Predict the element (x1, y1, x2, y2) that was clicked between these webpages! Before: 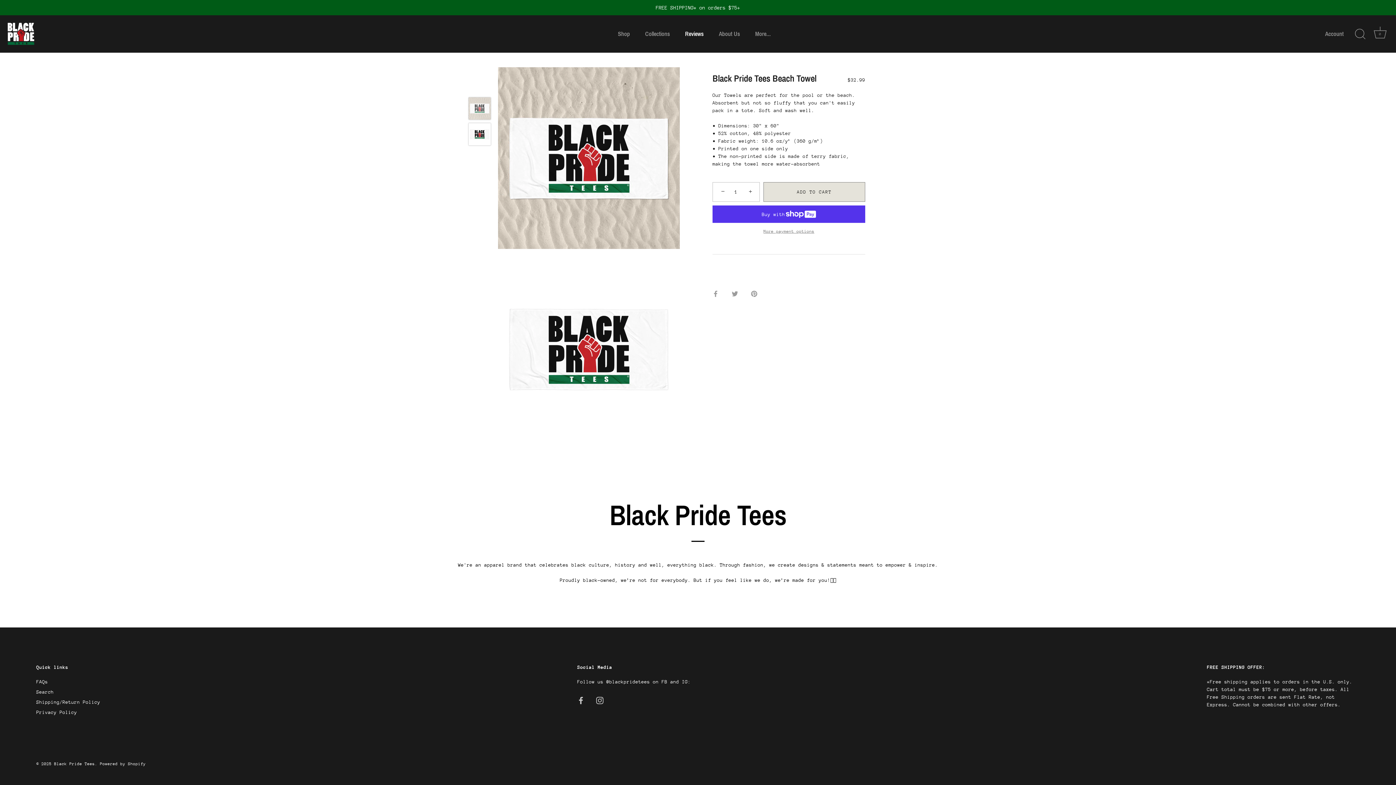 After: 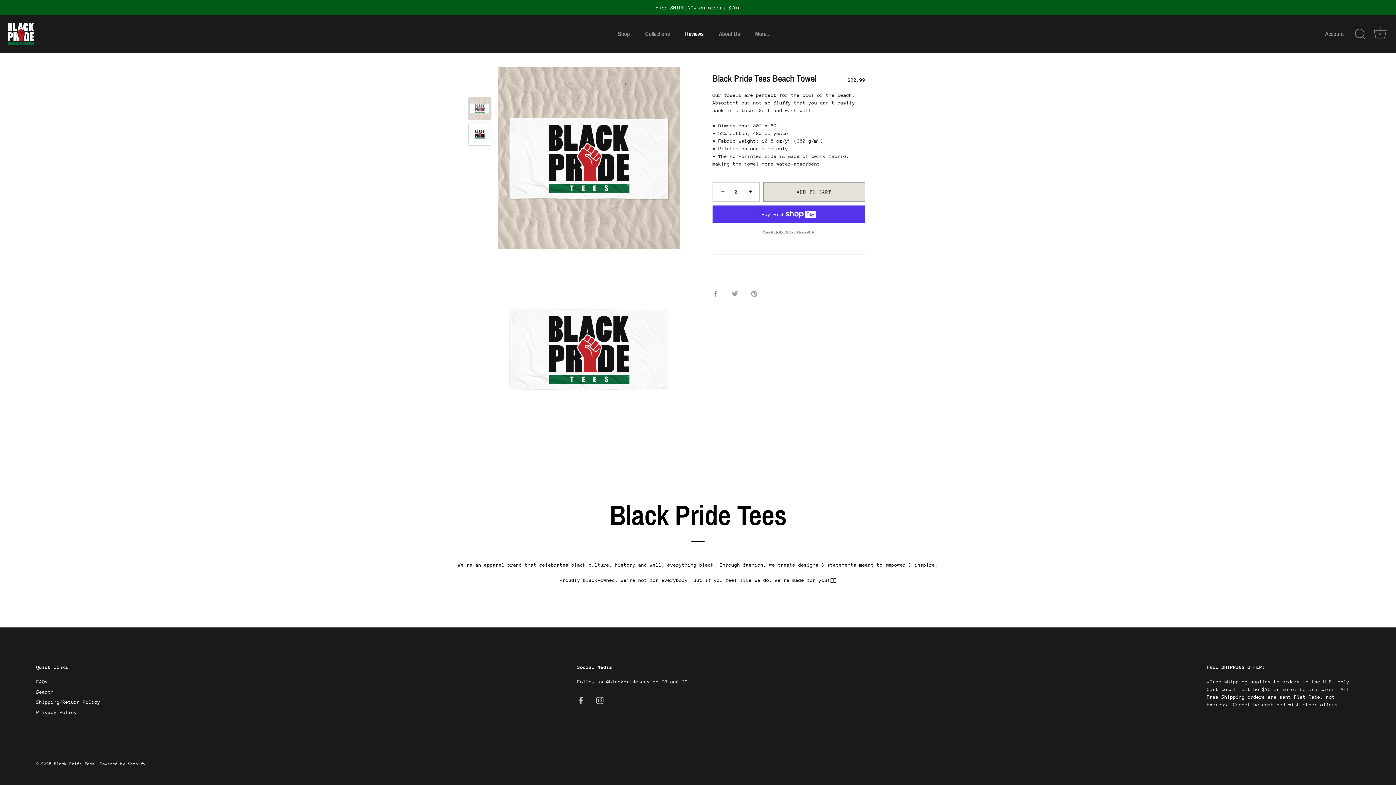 Action: label: + bbox: (743, 183, 759, 199)